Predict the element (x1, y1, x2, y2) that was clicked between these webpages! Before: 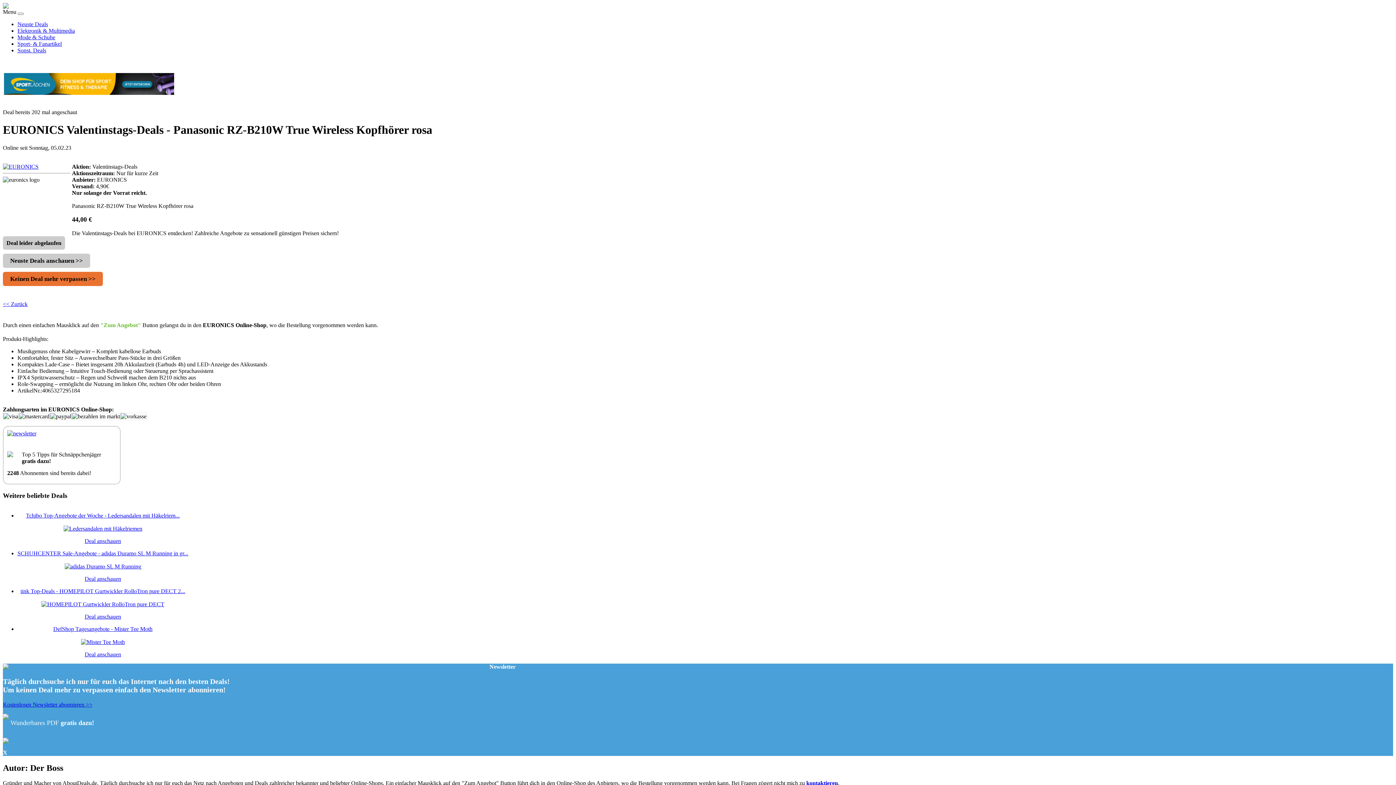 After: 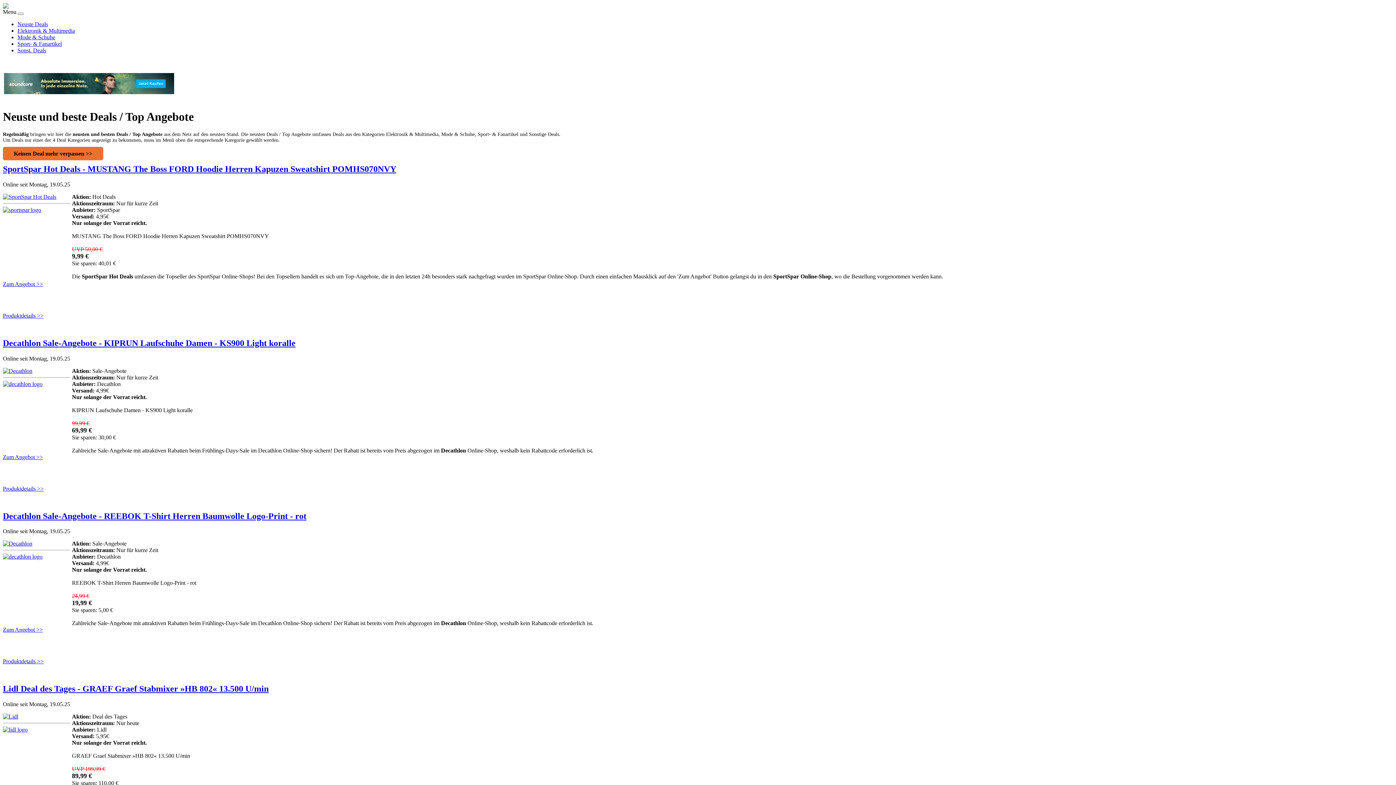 Action: bbox: (2, 253, 90, 267) label: Neuste Deals anschauen >>